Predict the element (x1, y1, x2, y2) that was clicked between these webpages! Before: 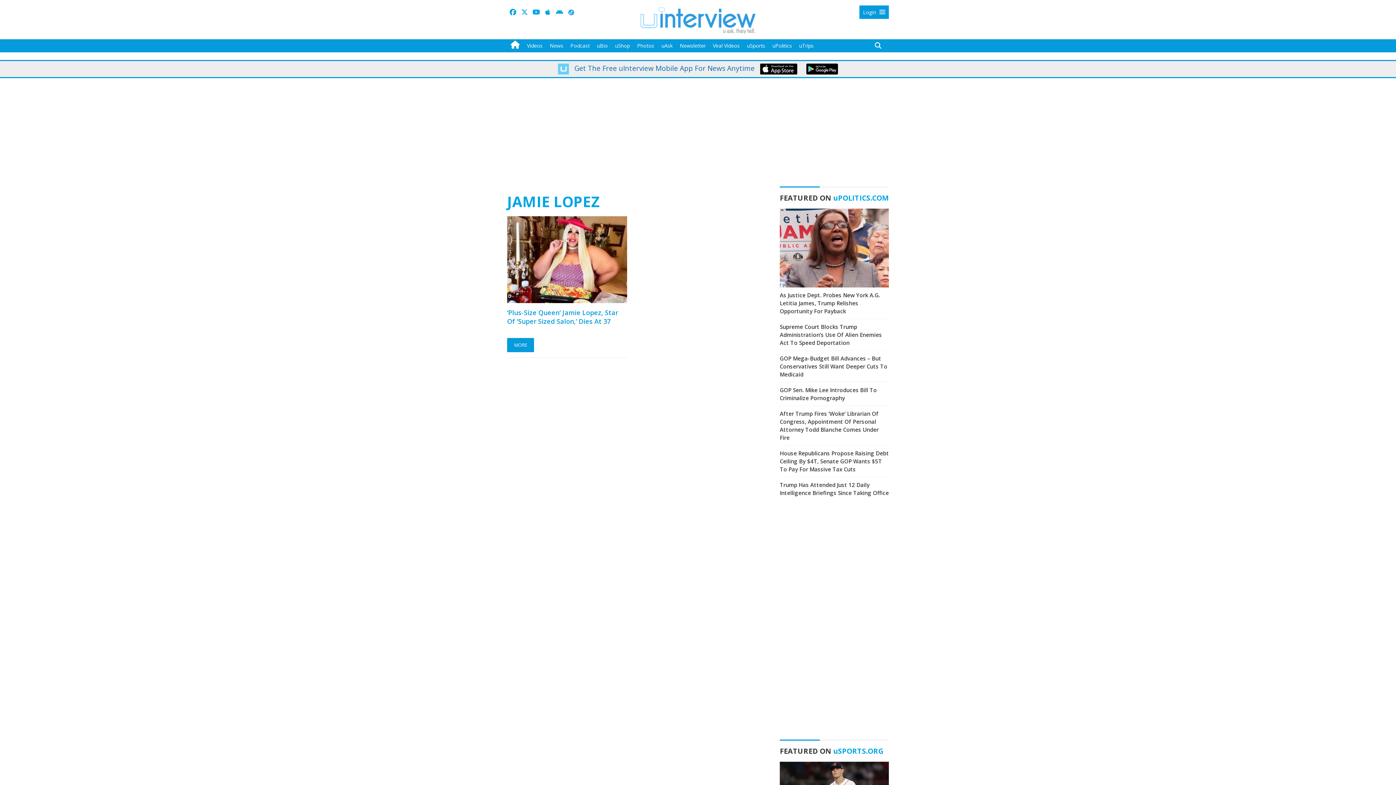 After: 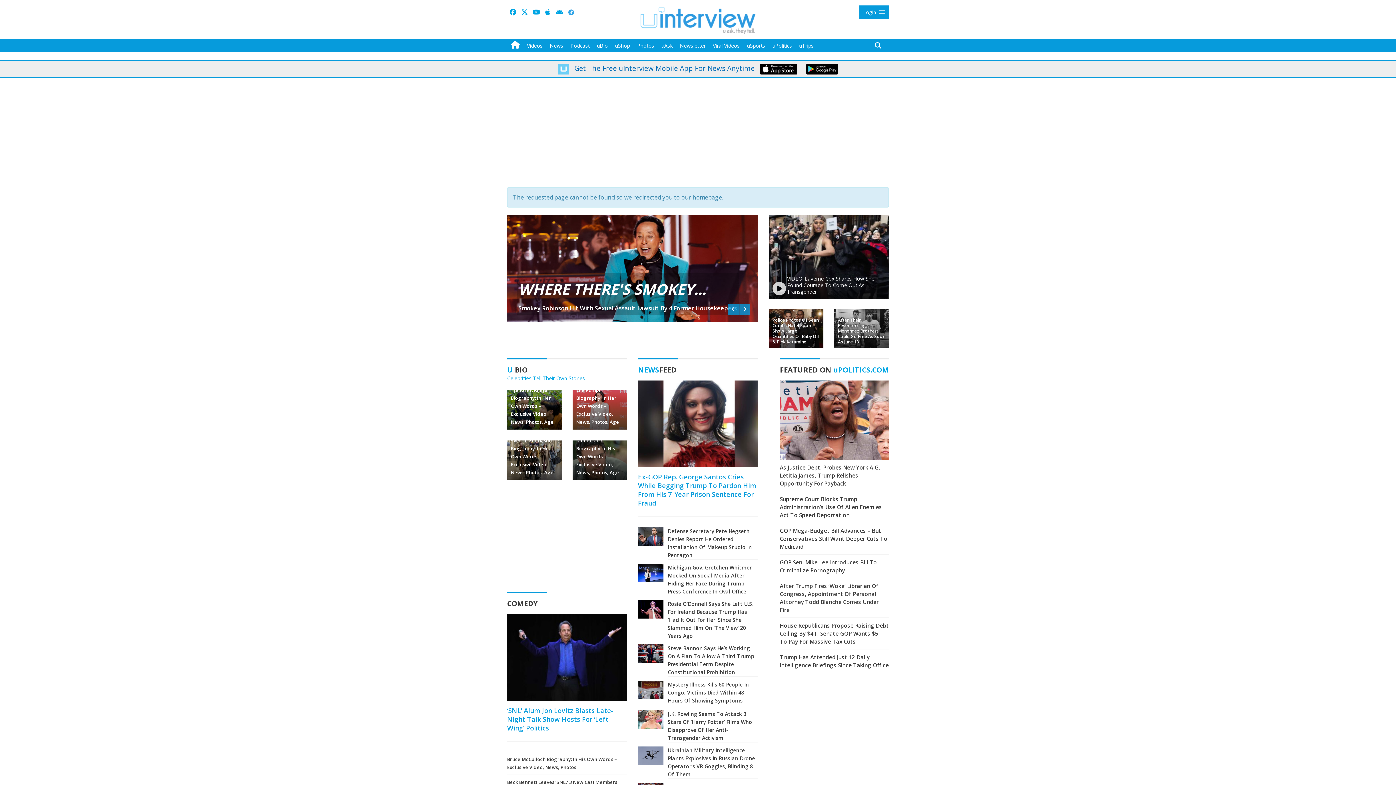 Action: bbox: (567, 39, 593, 52) label: Podcast